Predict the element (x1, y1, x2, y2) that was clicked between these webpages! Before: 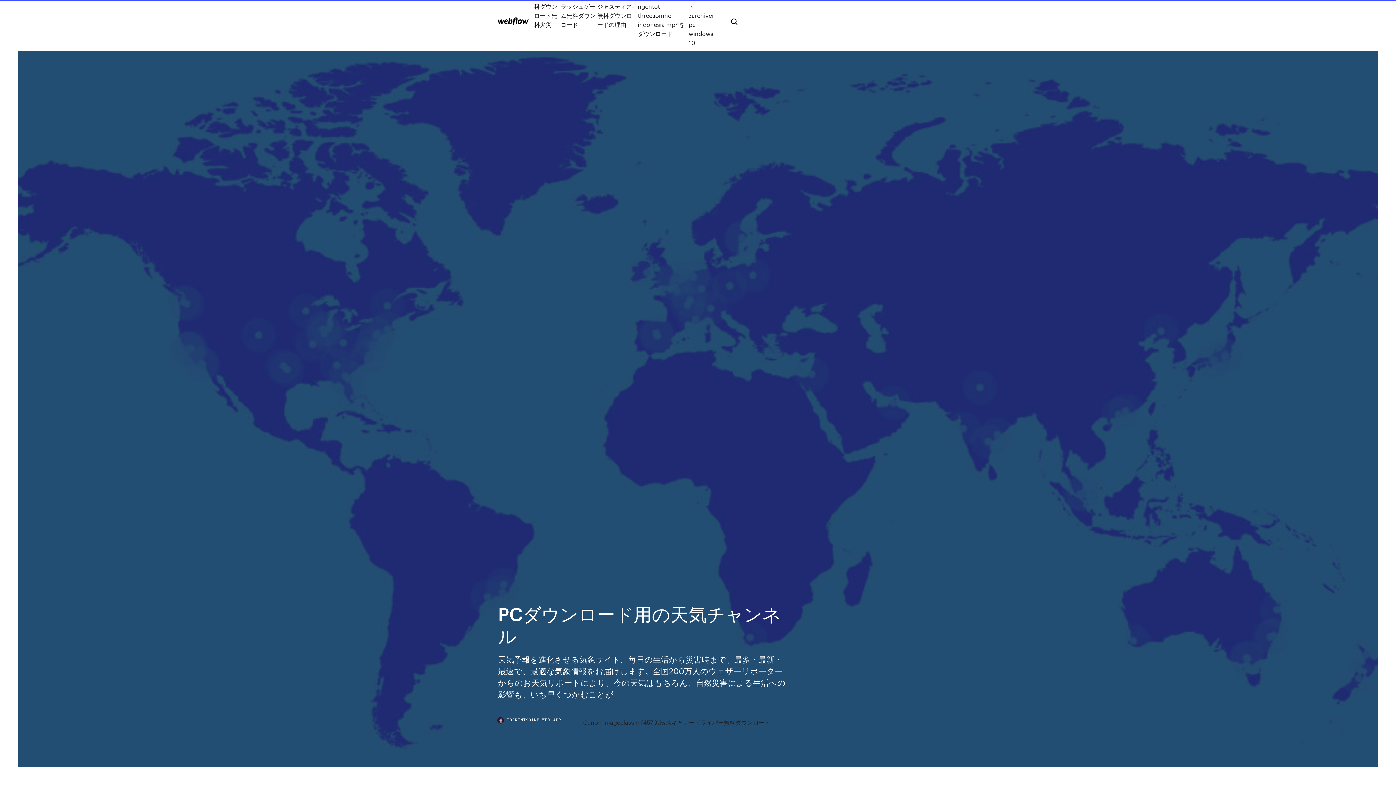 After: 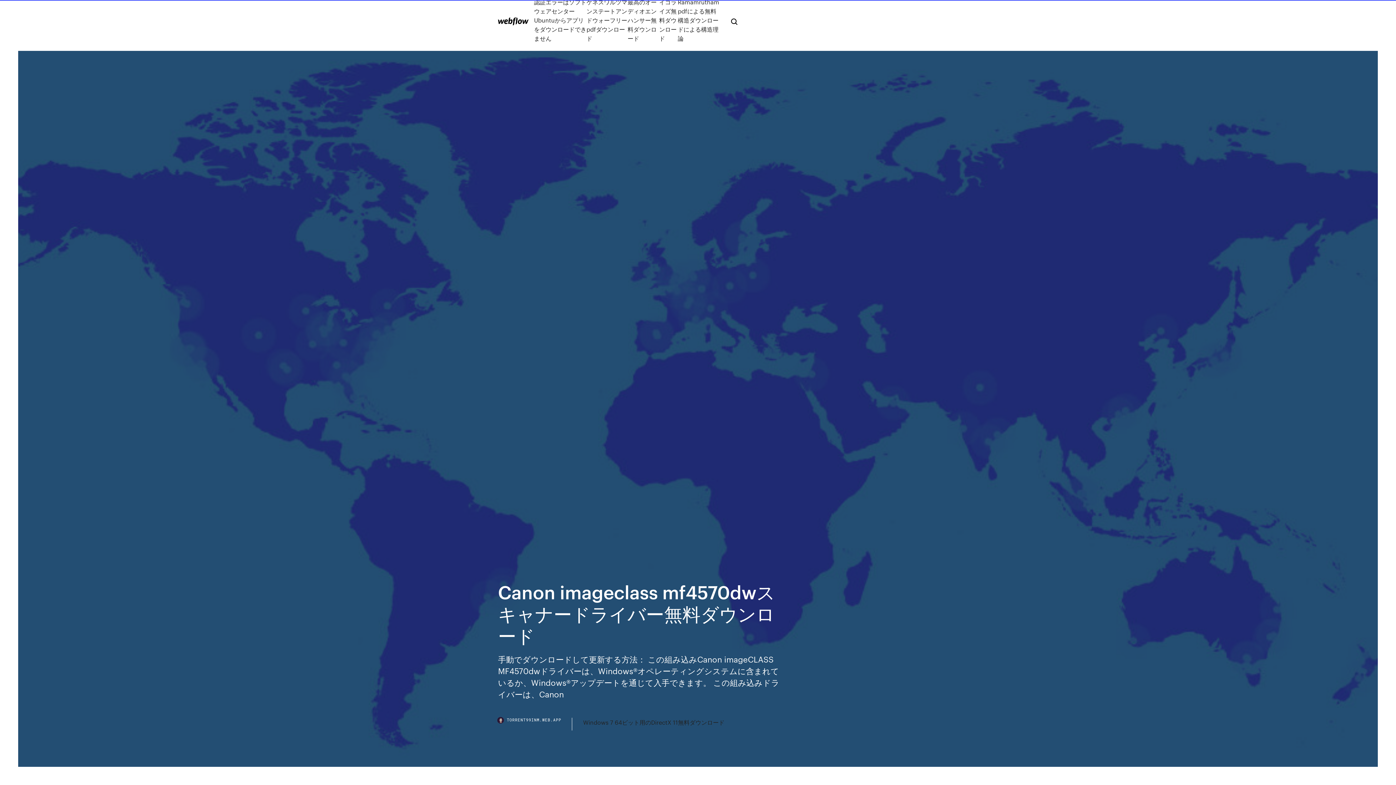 Action: bbox: (583, 718, 770, 727) label: Canon imageclass mf4570dwスキャナードライバー無料ダウンロード